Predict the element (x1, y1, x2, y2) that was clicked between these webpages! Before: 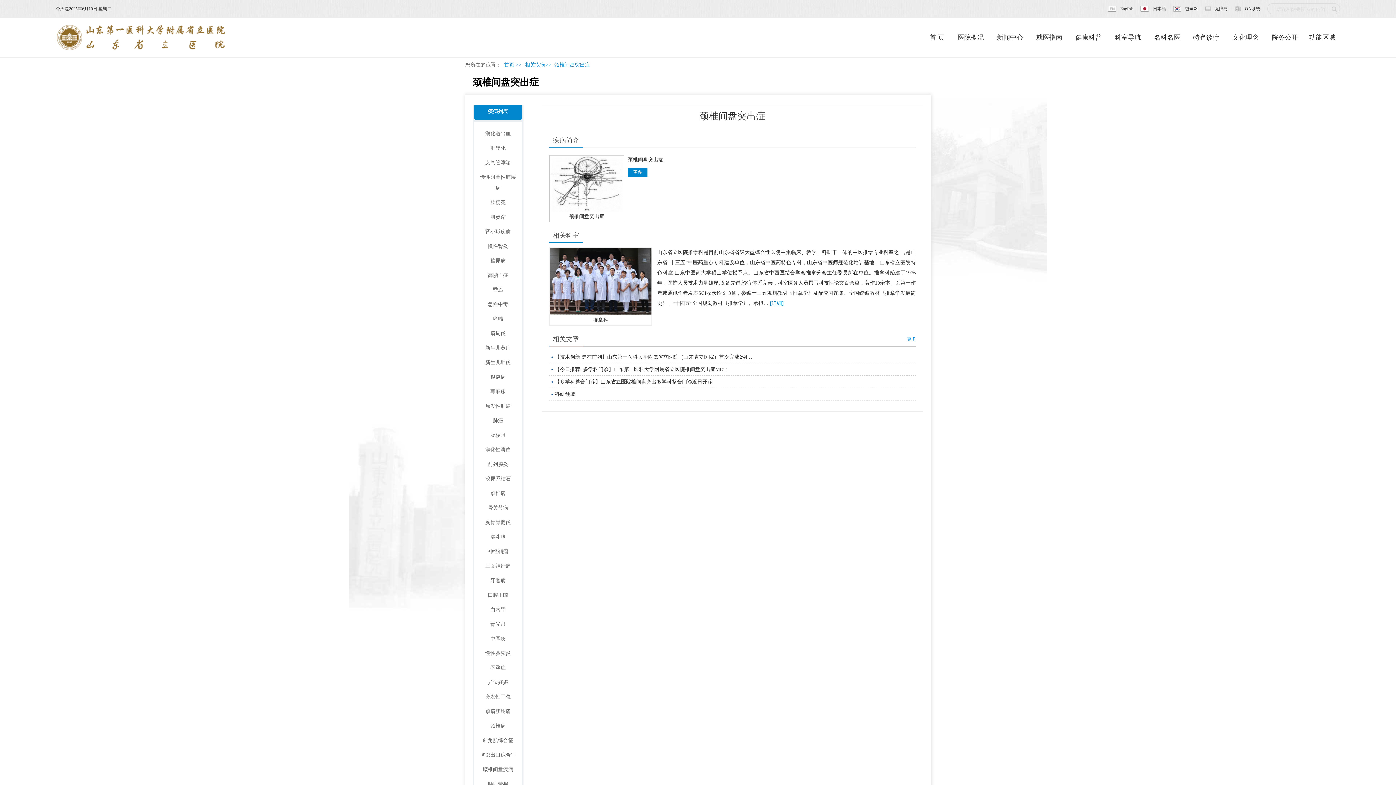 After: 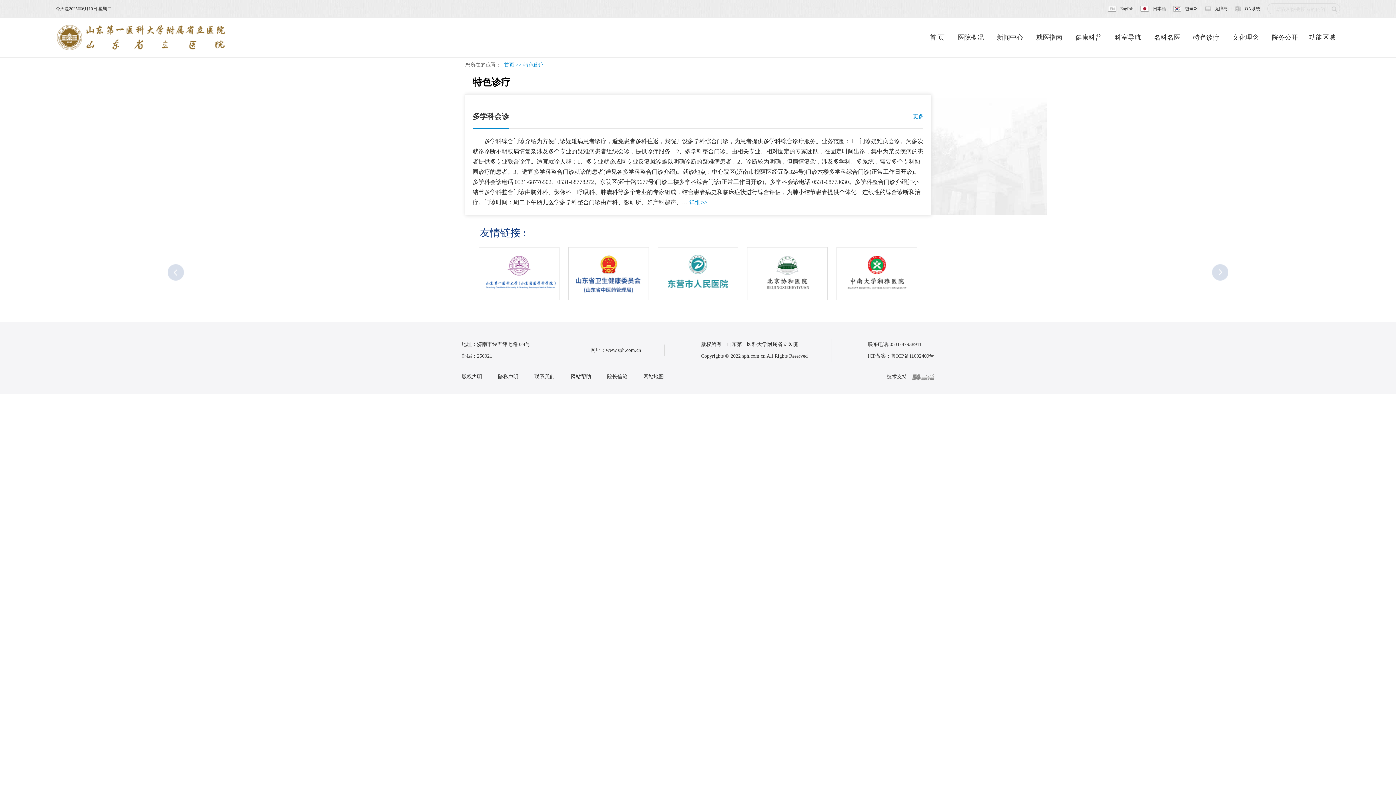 Action: label: 特色诊疗 bbox: (1193, 30, 1219, 44)